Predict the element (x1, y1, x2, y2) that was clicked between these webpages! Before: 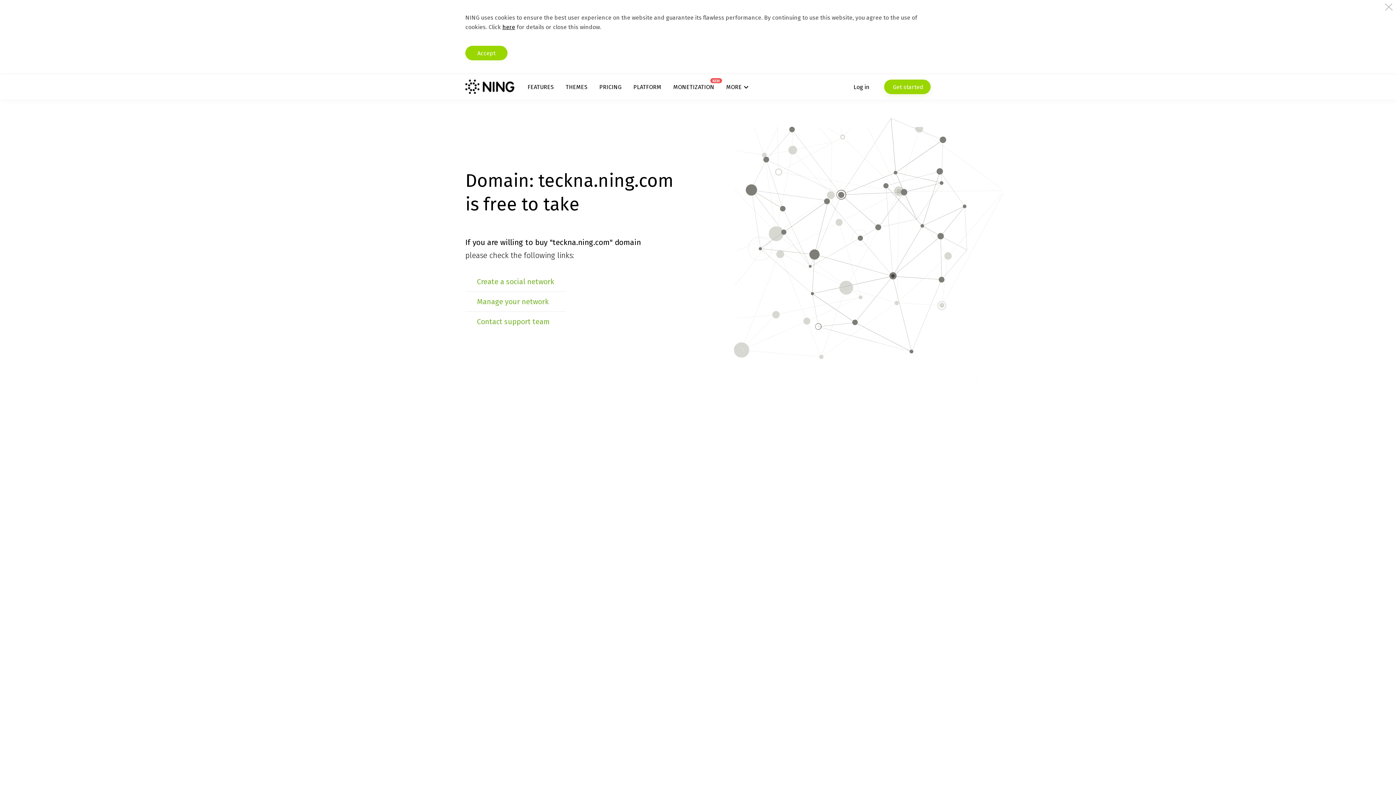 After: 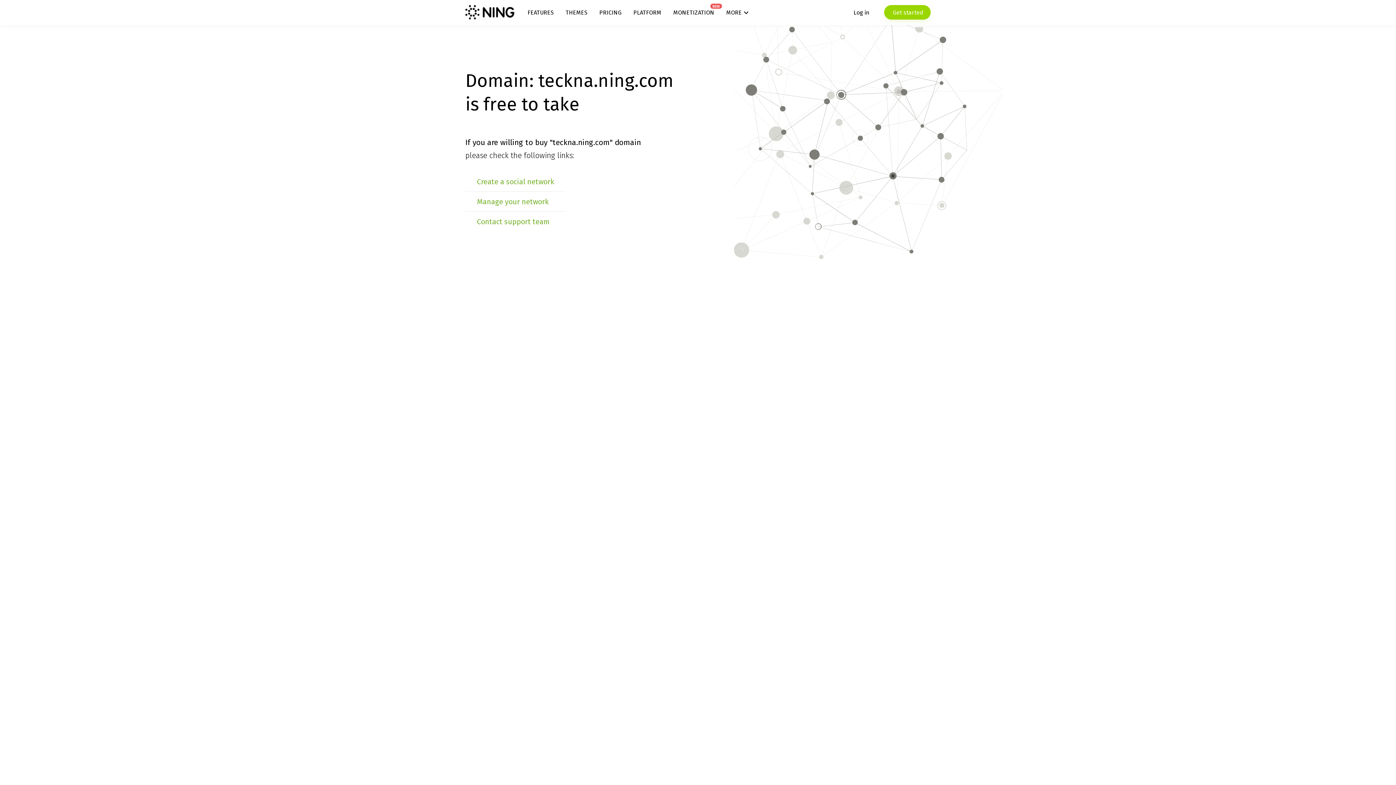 Action: label: Accept bbox: (465, 45, 507, 60)